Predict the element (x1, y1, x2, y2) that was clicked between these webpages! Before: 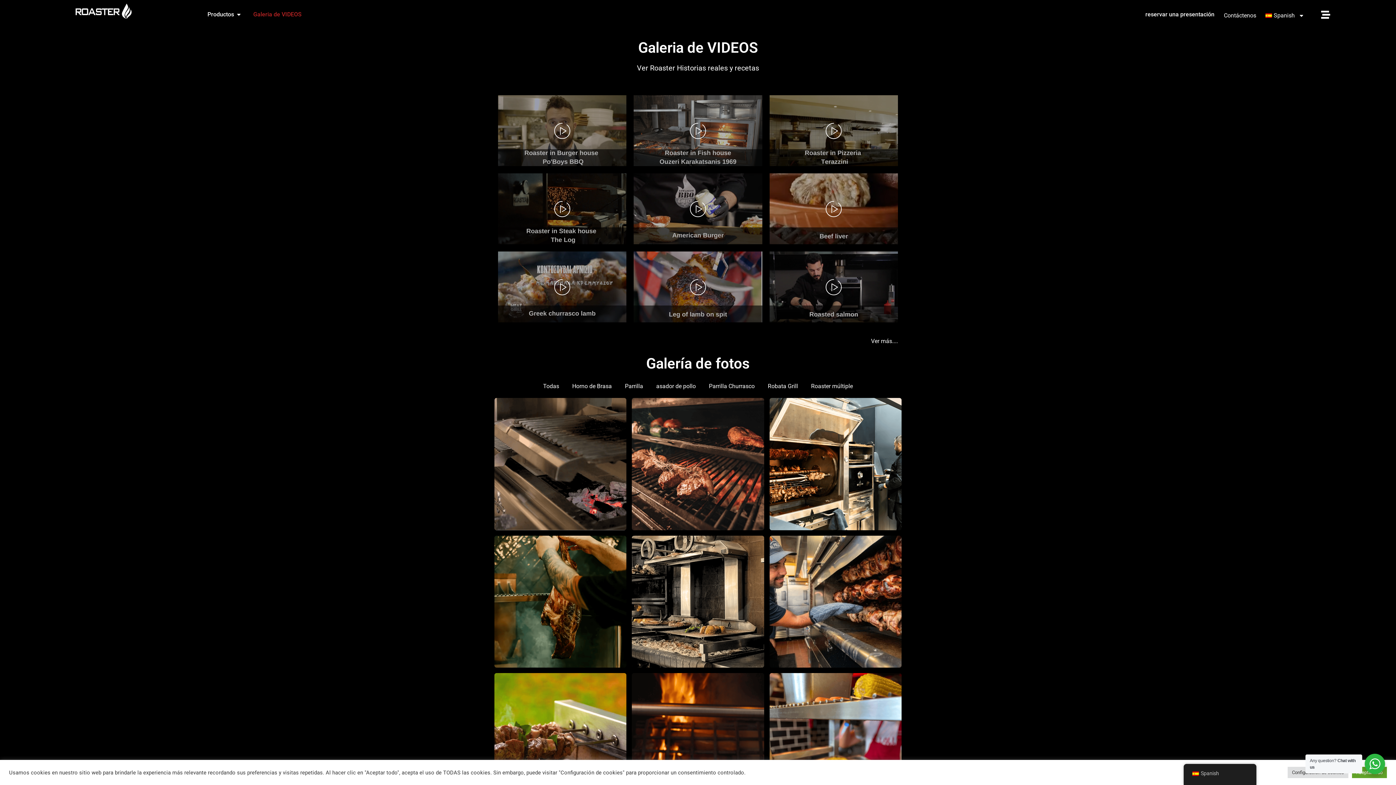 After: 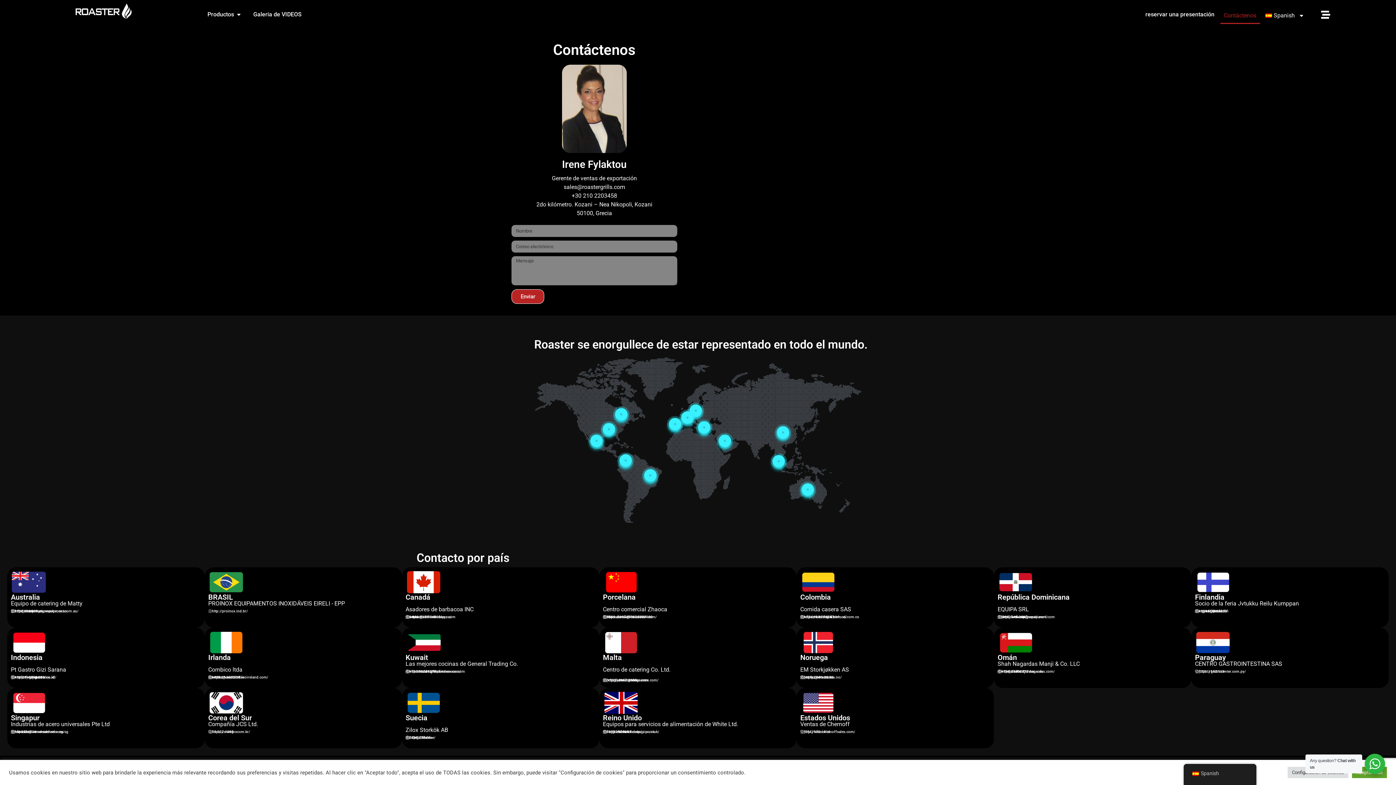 Action: label: Contáctenos bbox: (1220, 7, 1260, 24)